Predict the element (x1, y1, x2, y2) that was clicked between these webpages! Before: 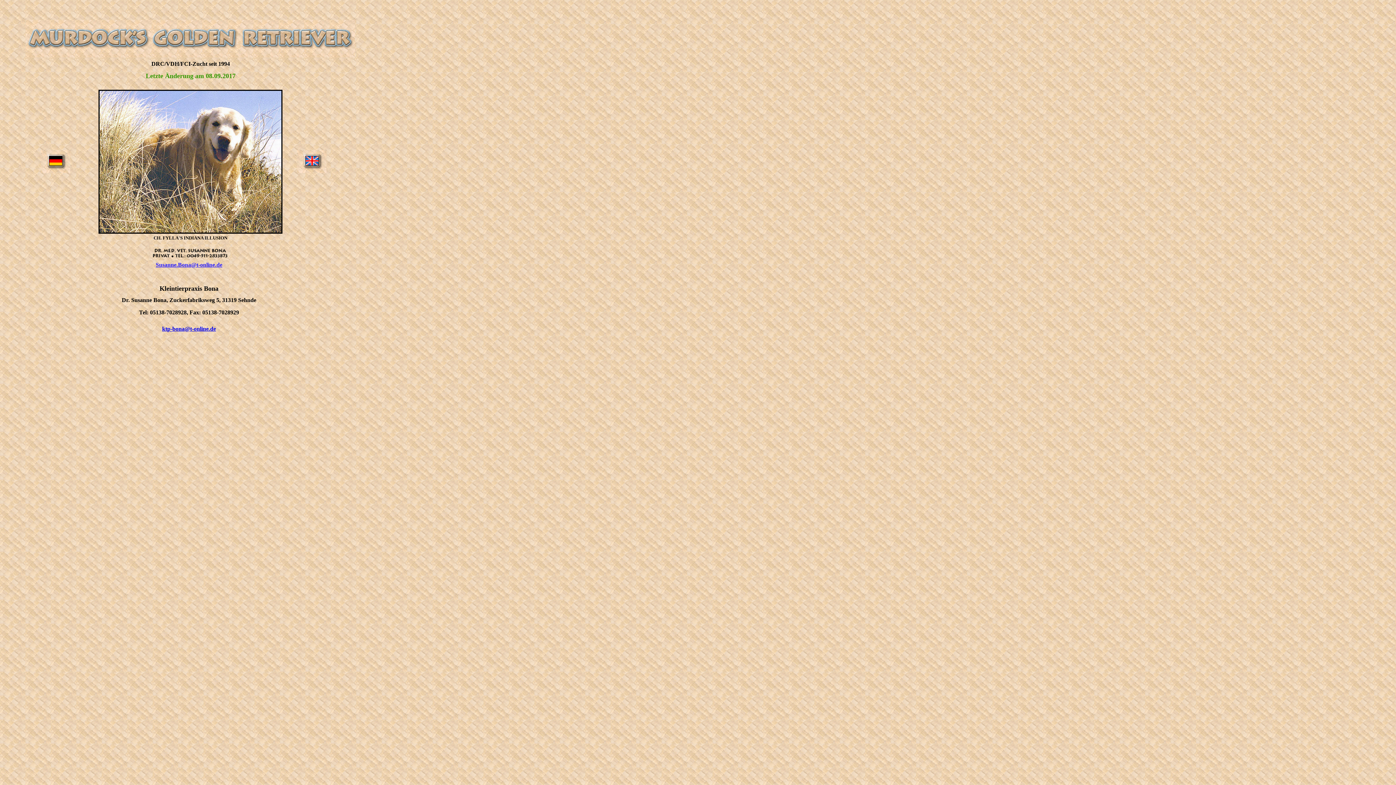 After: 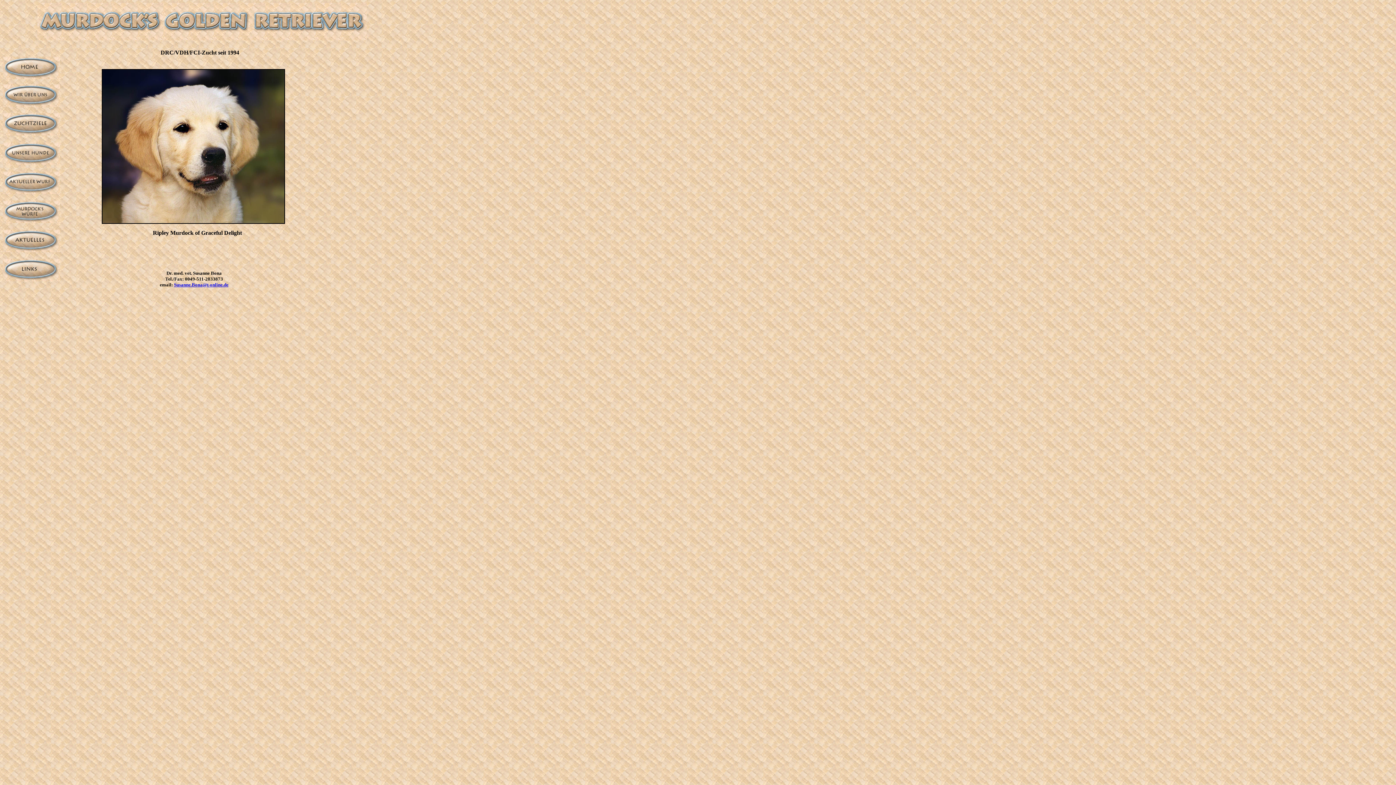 Action: bbox: (40, 168, 70, 174)